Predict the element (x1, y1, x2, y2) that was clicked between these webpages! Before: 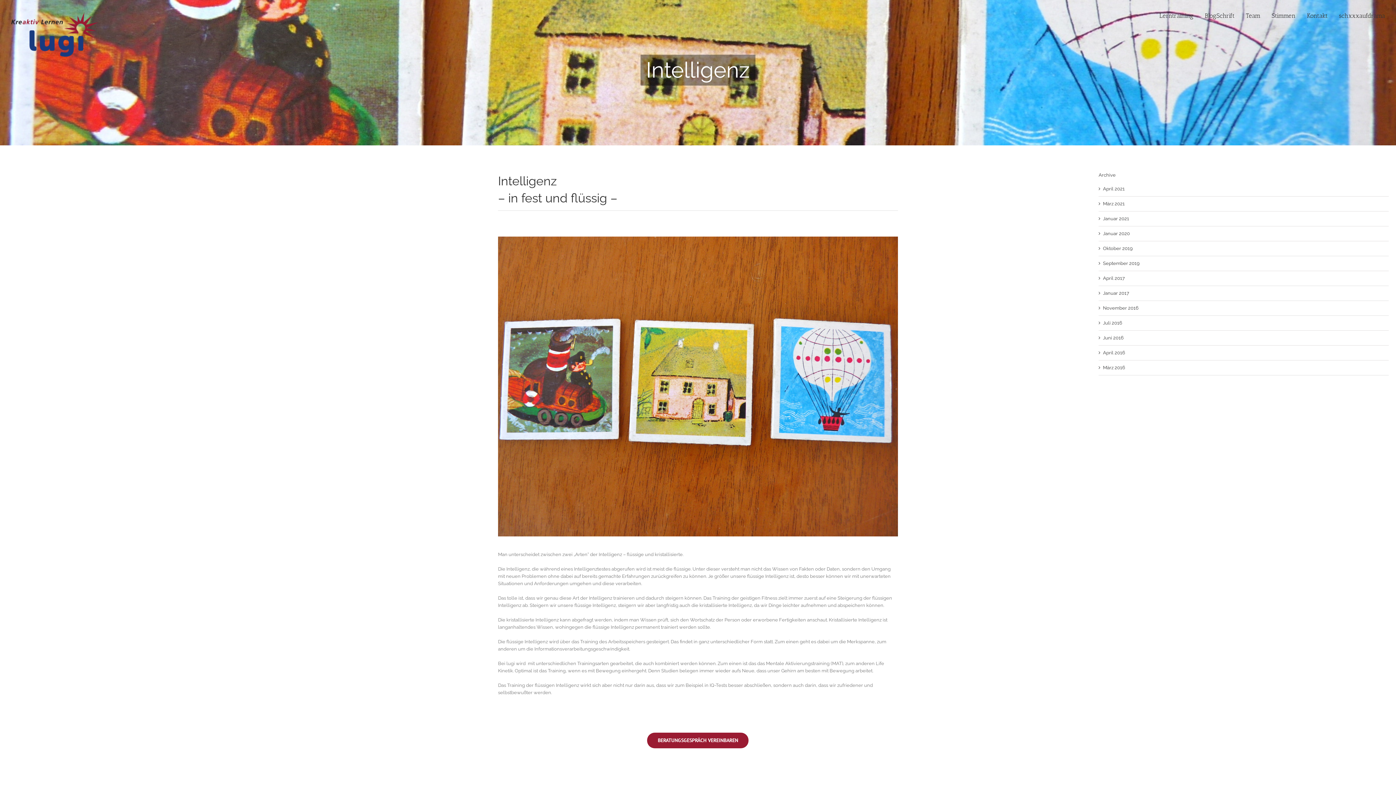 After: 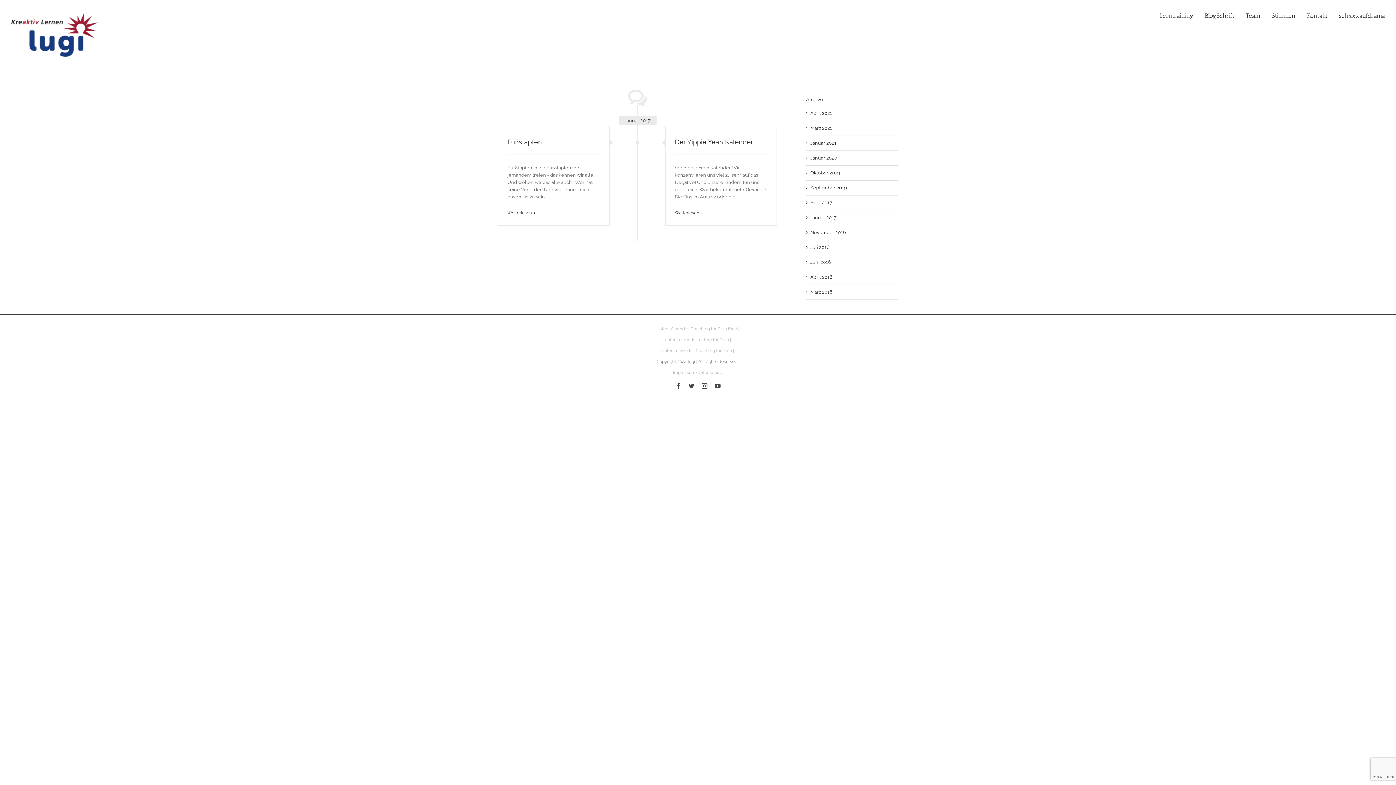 Action: bbox: (1103, 290, 1129, 295) label: Januar 2017